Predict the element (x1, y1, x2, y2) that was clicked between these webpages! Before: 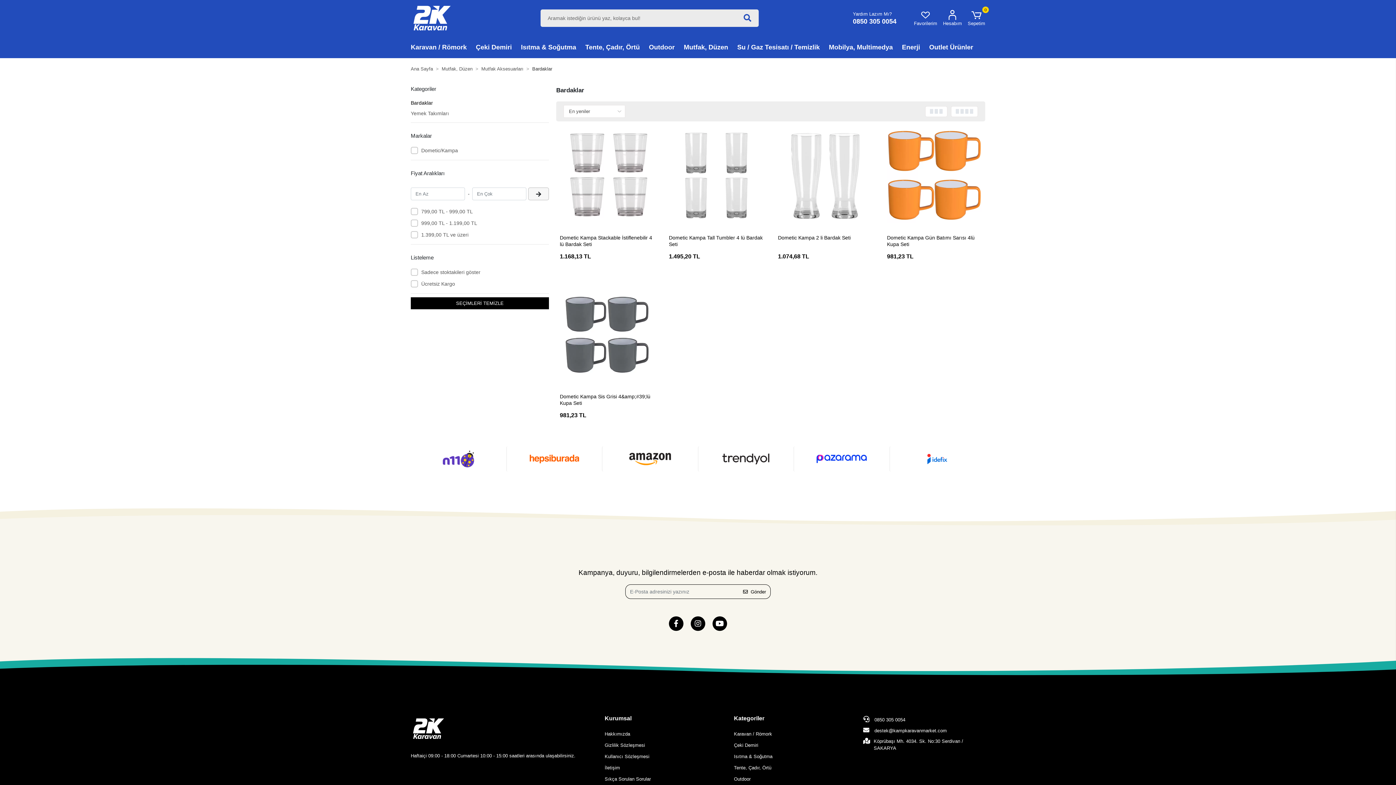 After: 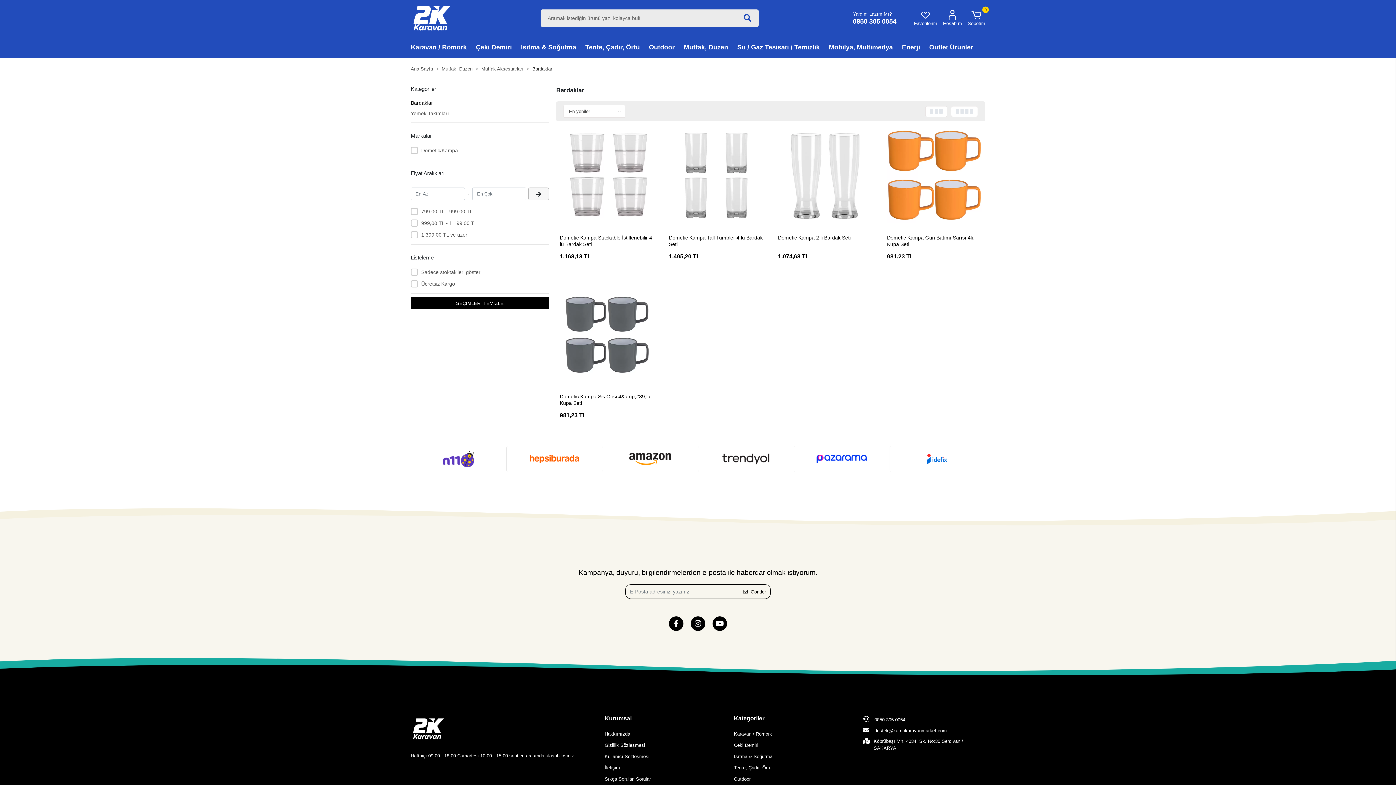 Action: label: Yardım Lazım Mı?
0850 305 0054 bbox: (853, 11, 896, 25)